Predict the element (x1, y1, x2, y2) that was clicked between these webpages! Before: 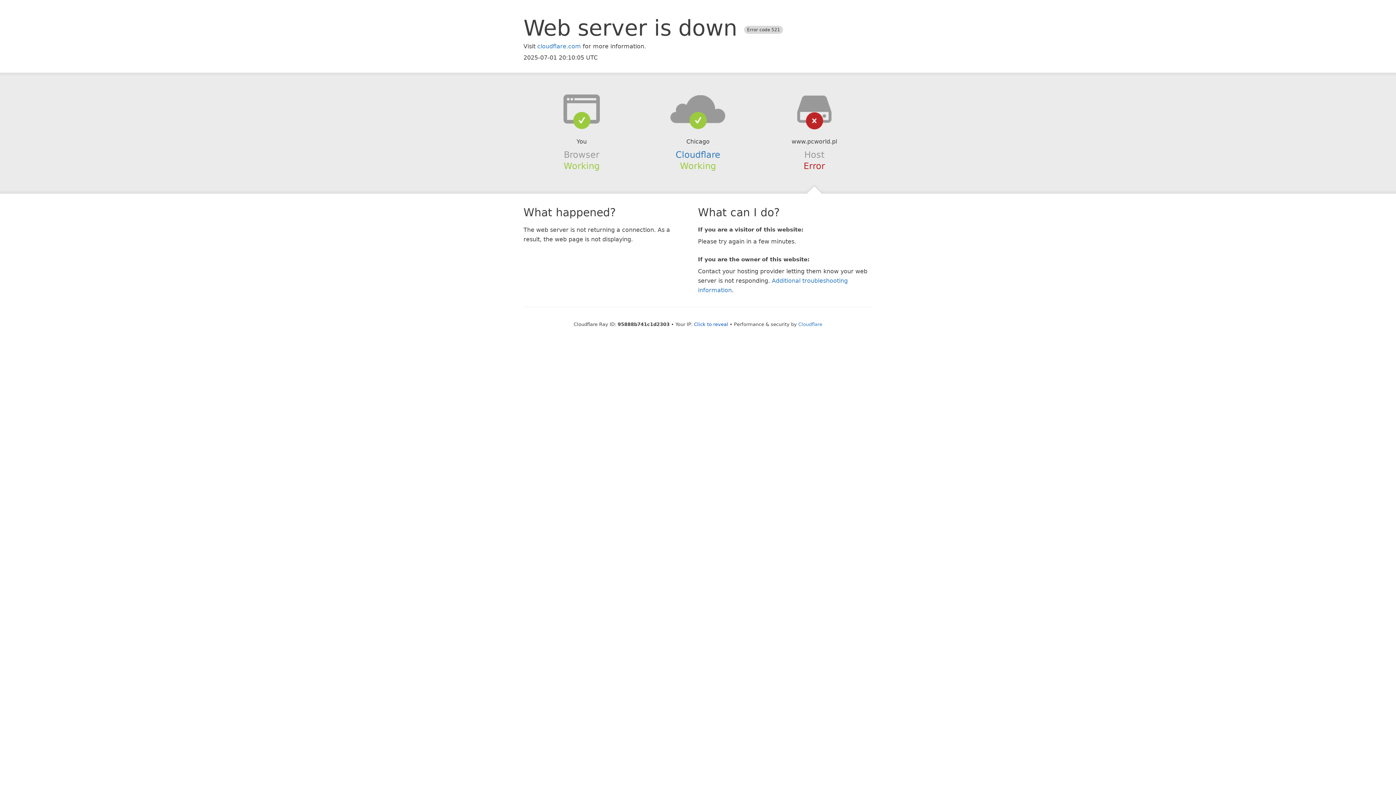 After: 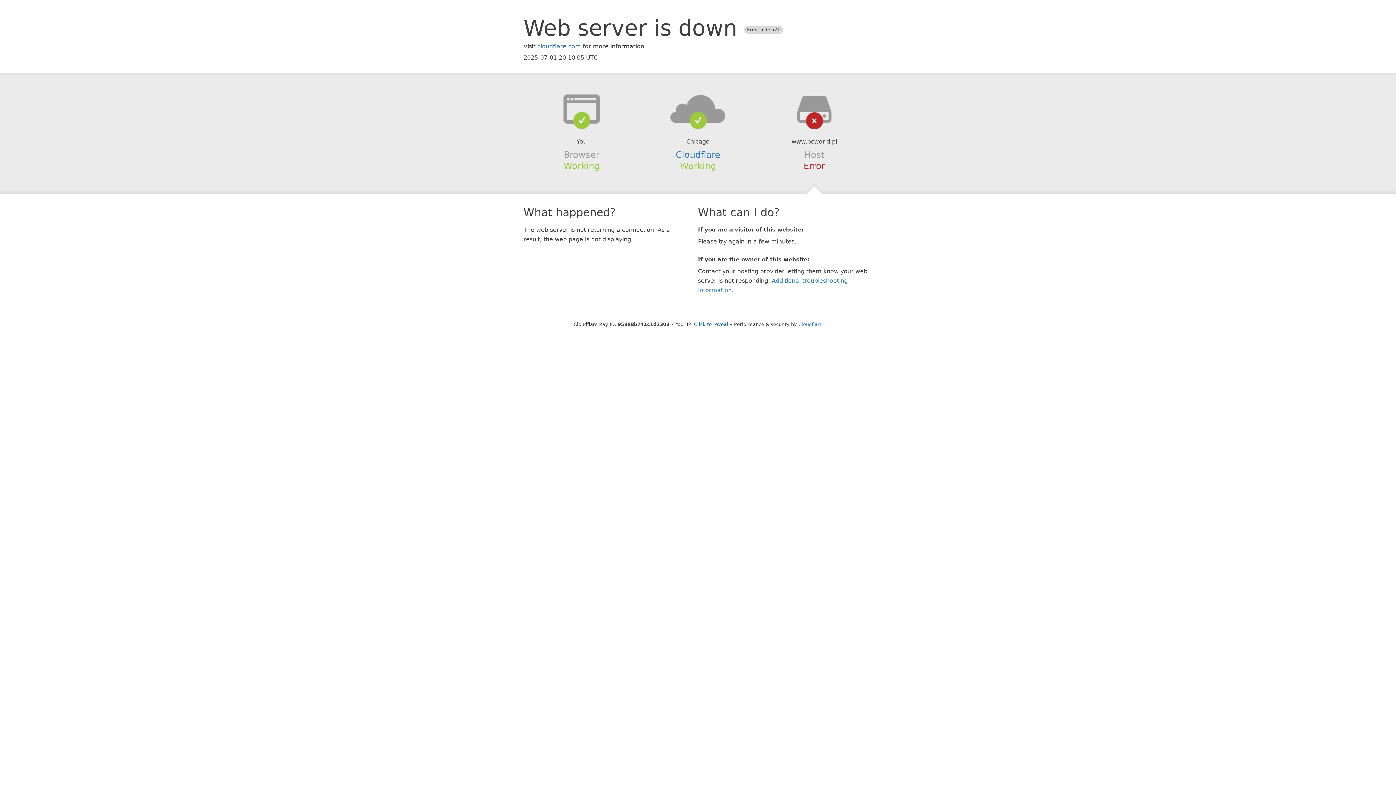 Action: bbox: (639, 94, 756, 123)